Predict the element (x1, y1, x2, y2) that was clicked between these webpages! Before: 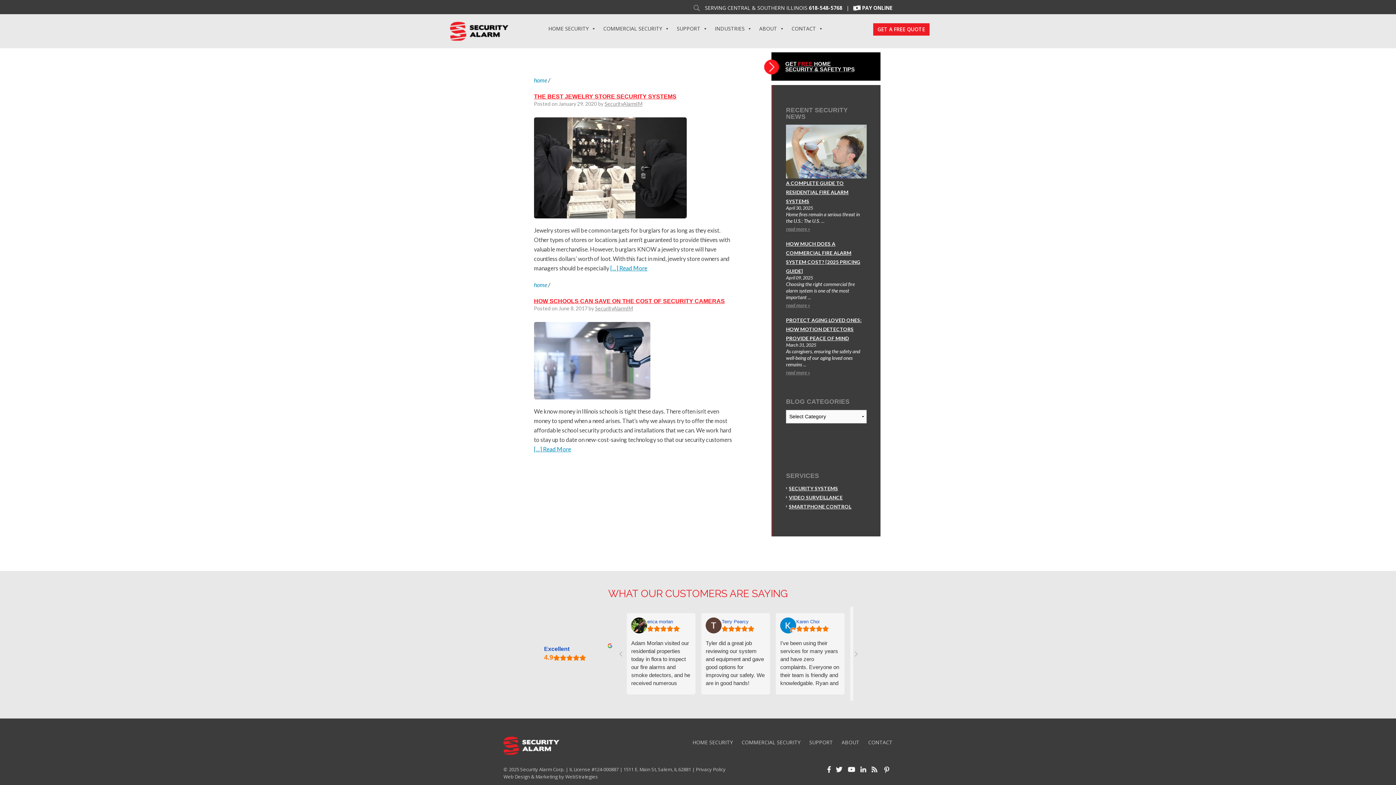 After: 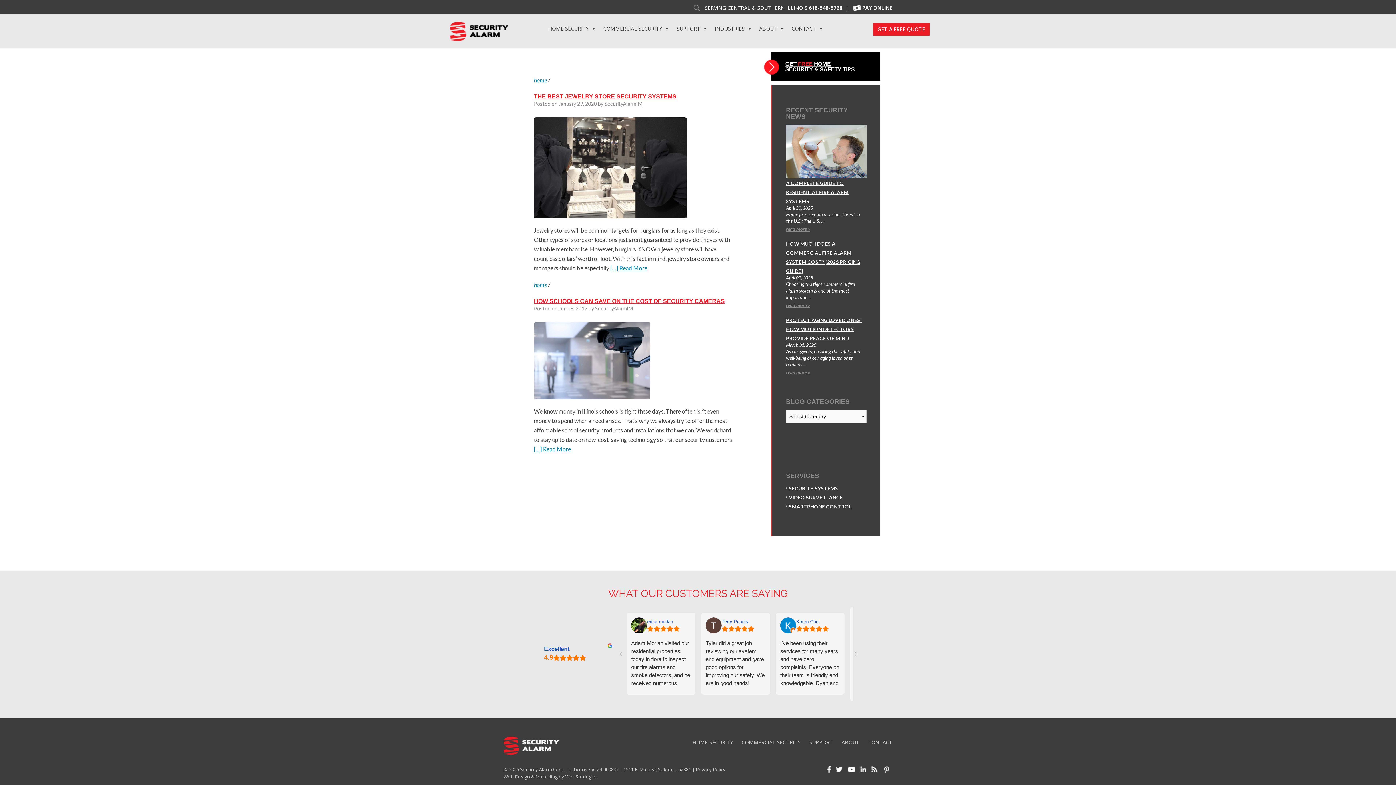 Action: bbox: (882, 766, 890, 773)